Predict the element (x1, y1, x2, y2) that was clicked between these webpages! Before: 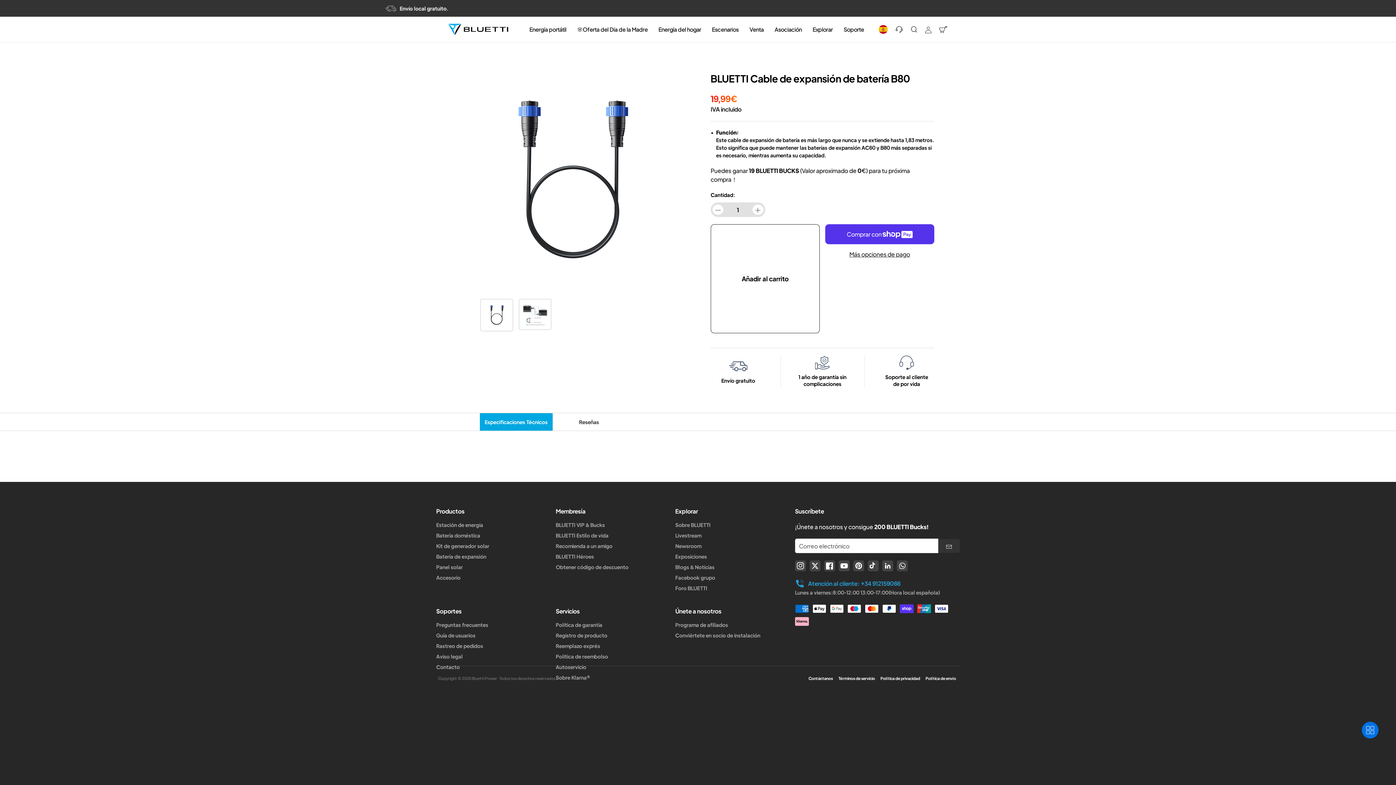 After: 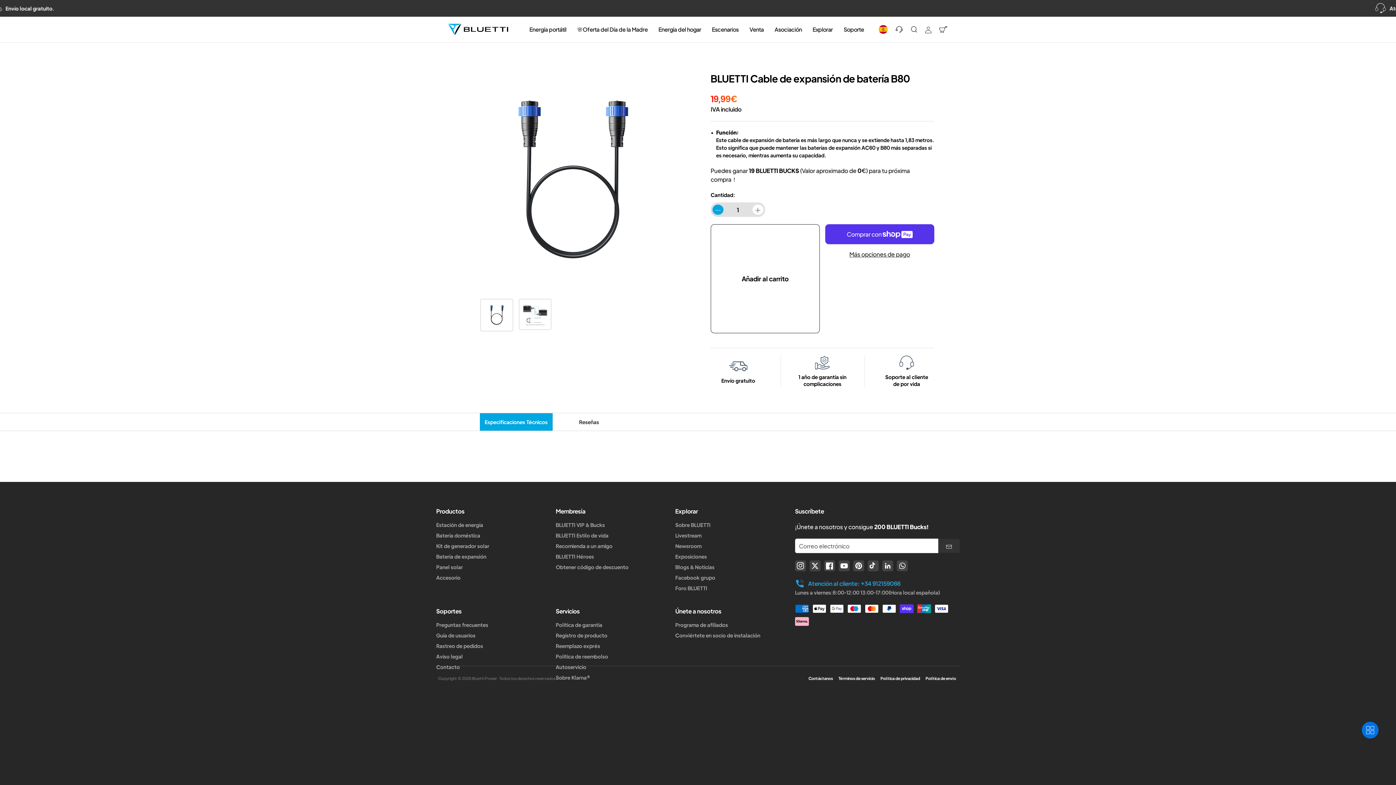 Action: bbox: (712, 204, 723, 214)